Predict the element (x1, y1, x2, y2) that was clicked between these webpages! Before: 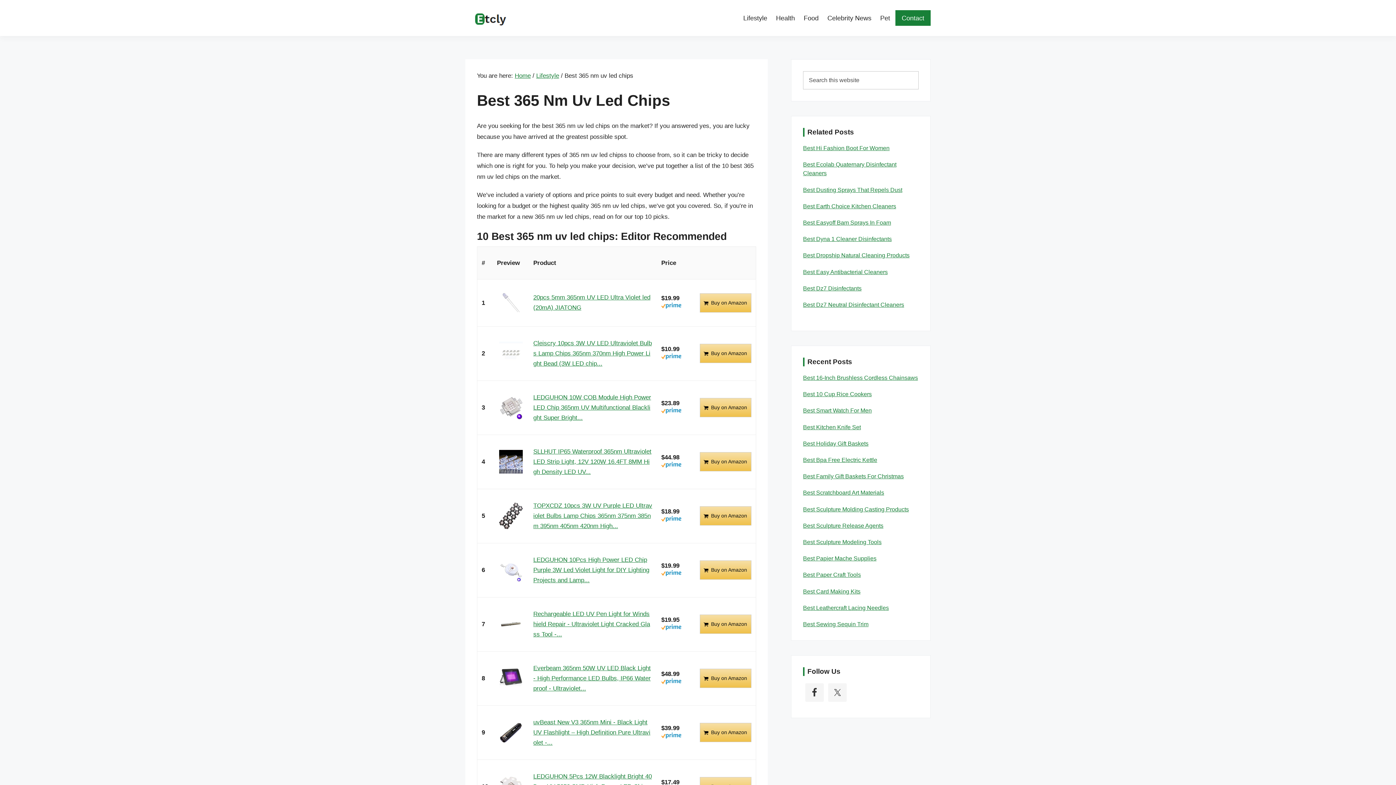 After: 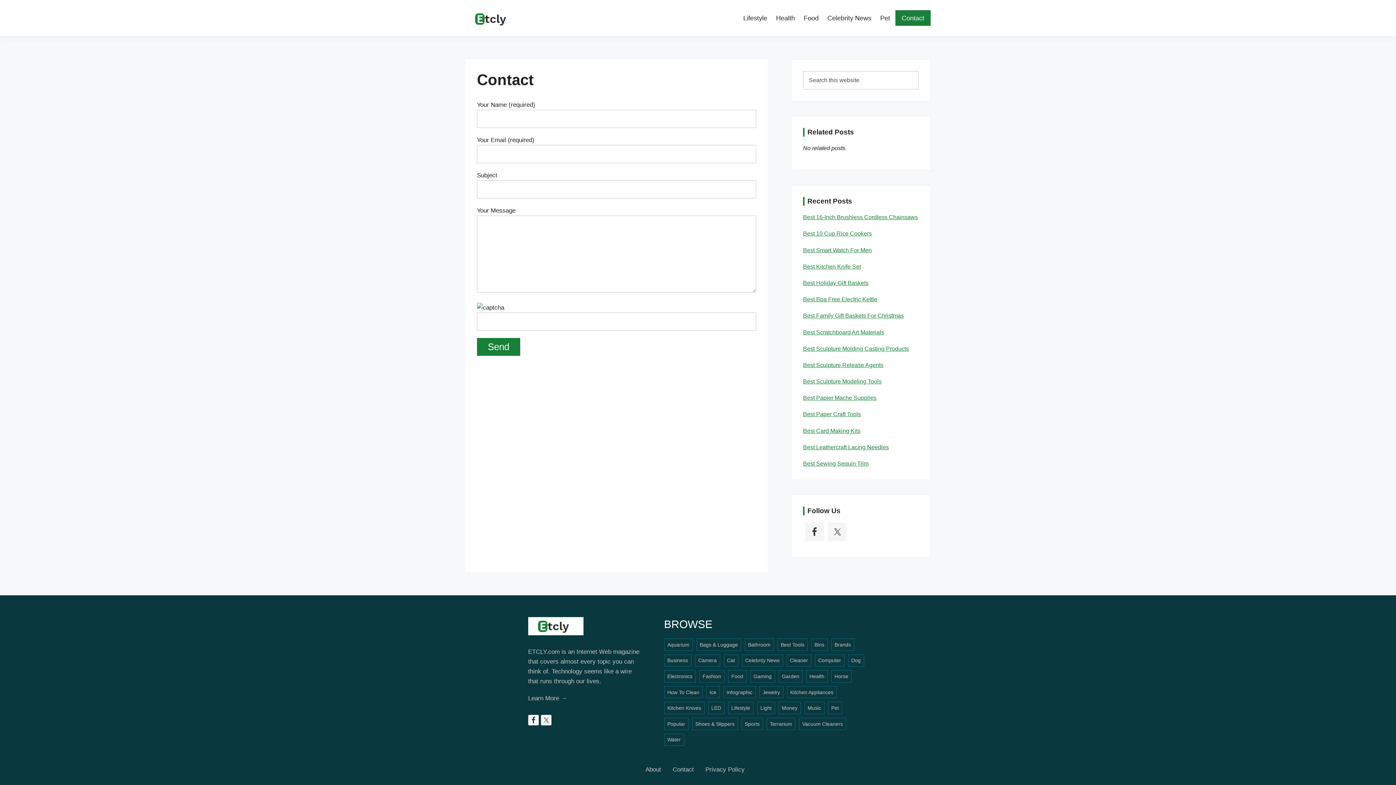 Action: bbox: (895, 10, 930, 25) label: Contact